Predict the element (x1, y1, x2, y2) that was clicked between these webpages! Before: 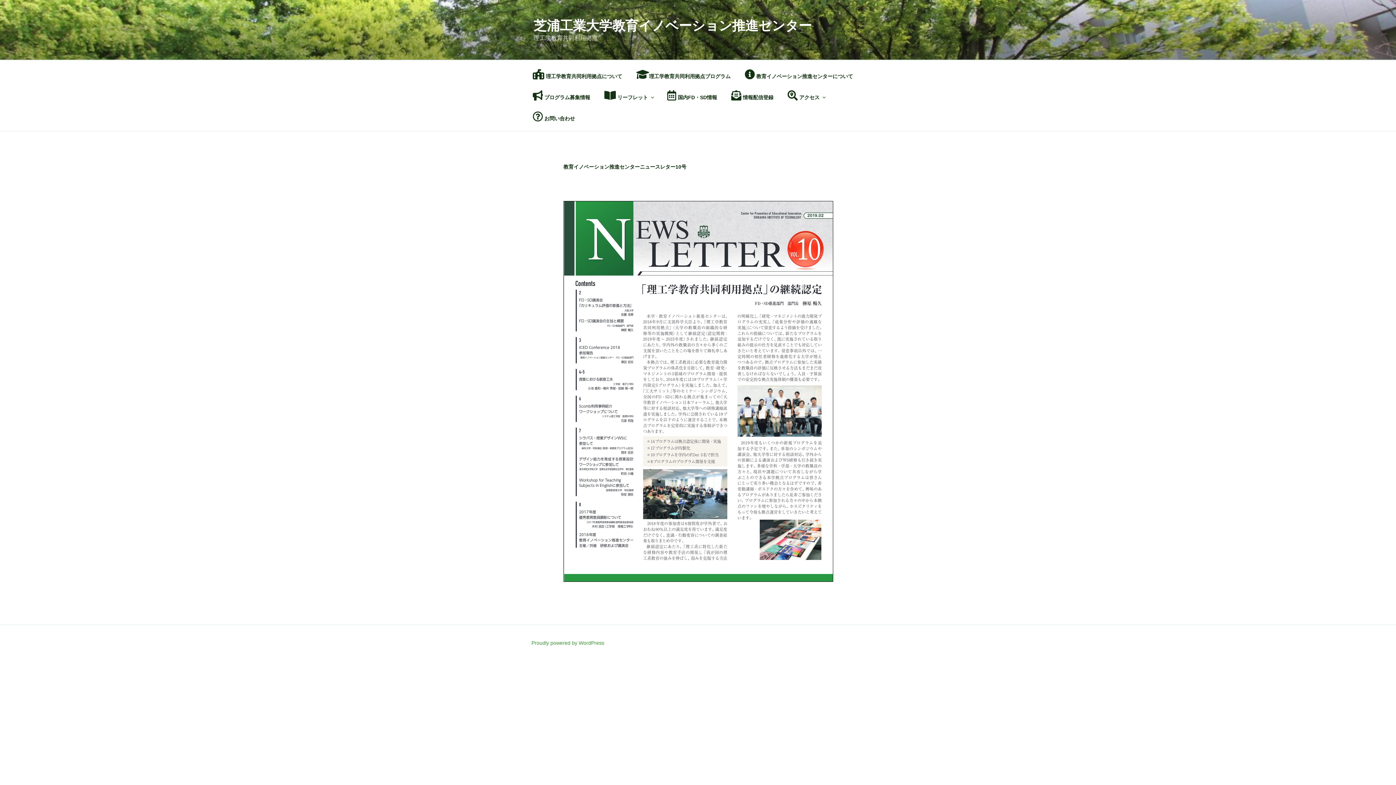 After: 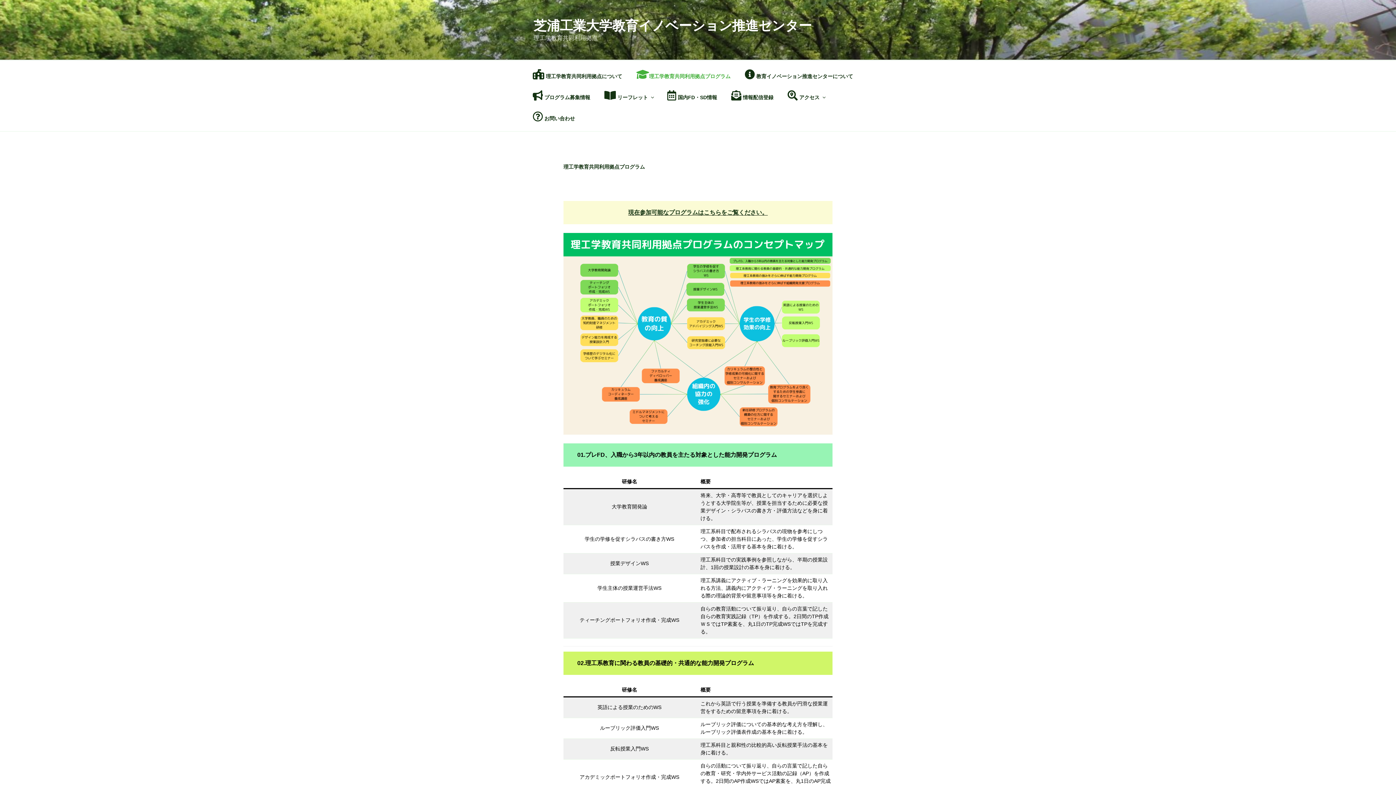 Action: label: 理工学教育共同利用拠点プログラム bbox: (630, 64, 737, 85)